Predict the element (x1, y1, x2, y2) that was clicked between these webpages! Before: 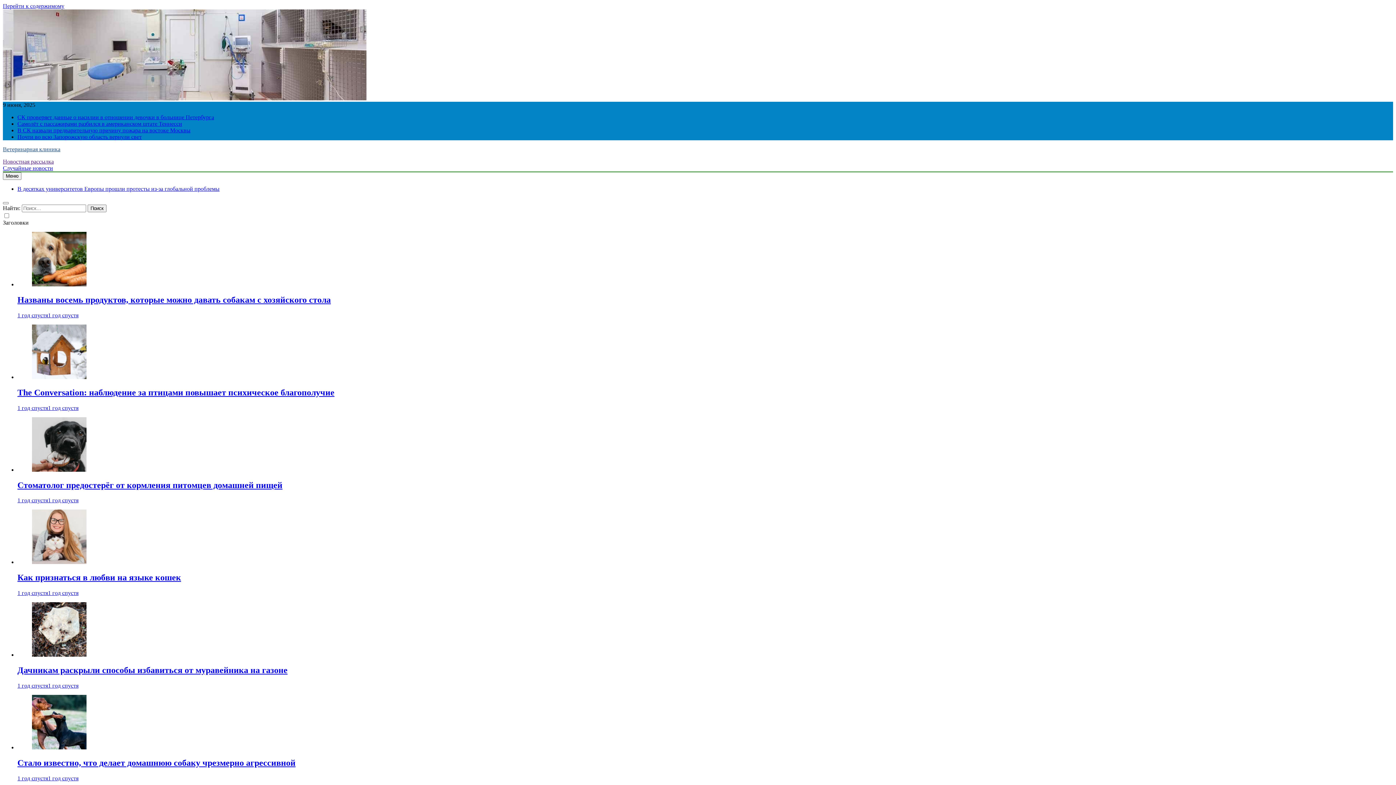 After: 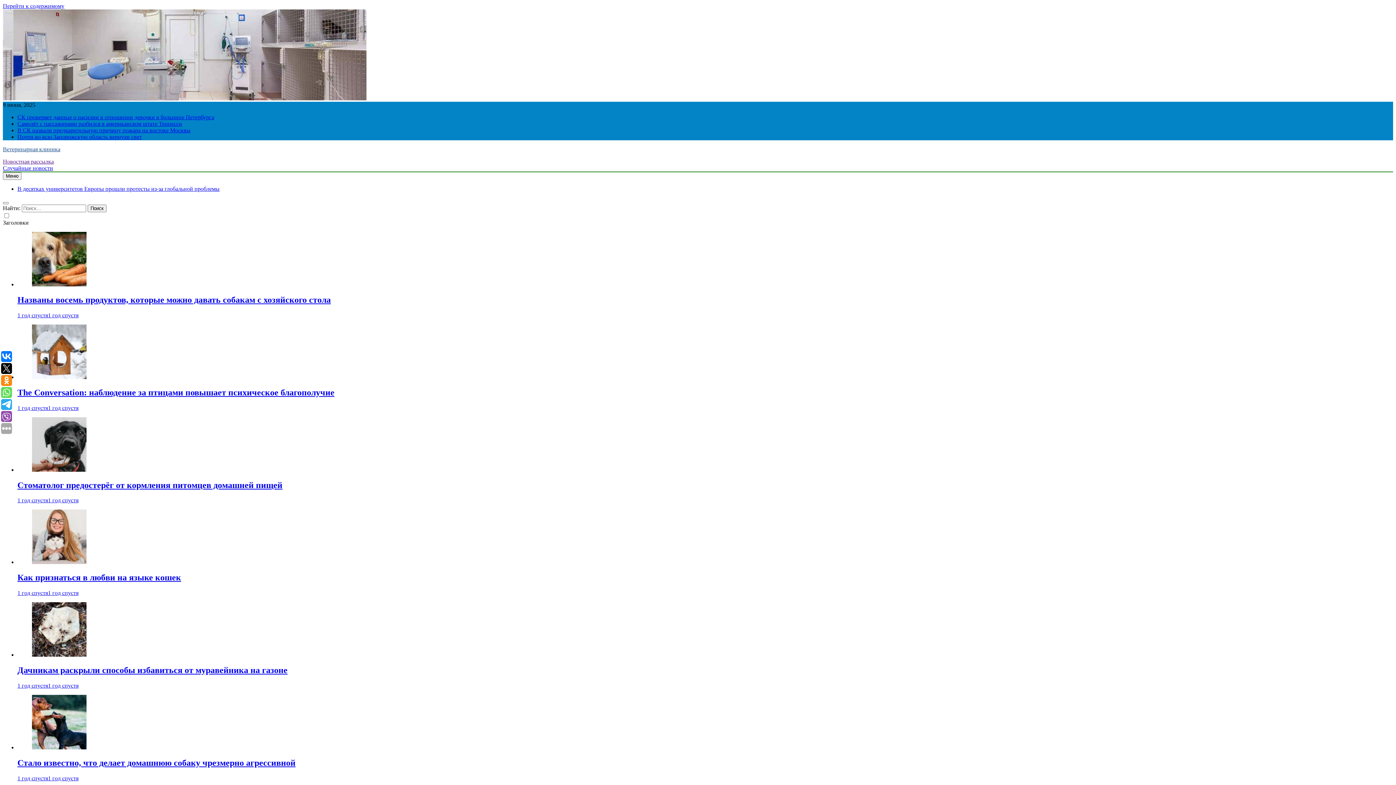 Action: bbox: (17, 573, 181, 582) label: Как признаться в любви на языке кошек